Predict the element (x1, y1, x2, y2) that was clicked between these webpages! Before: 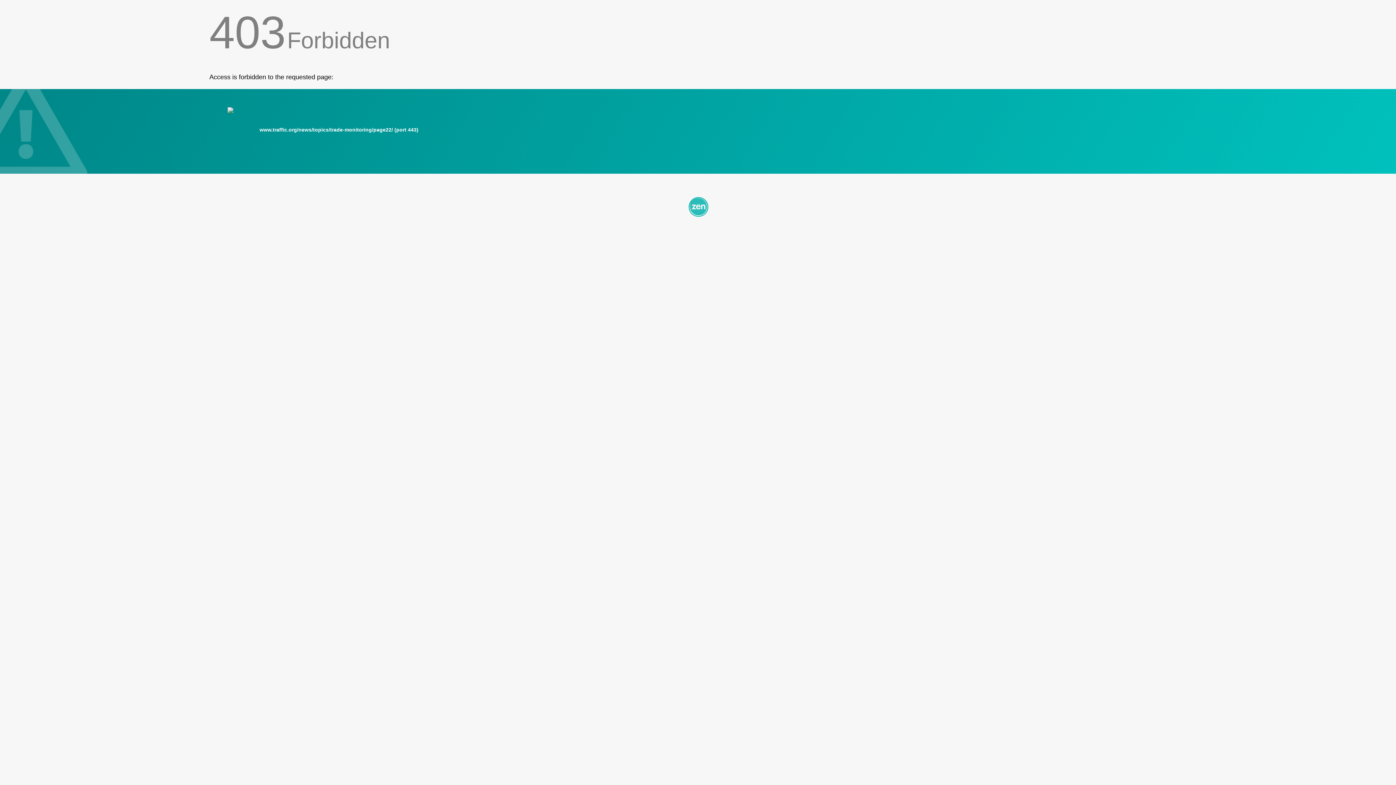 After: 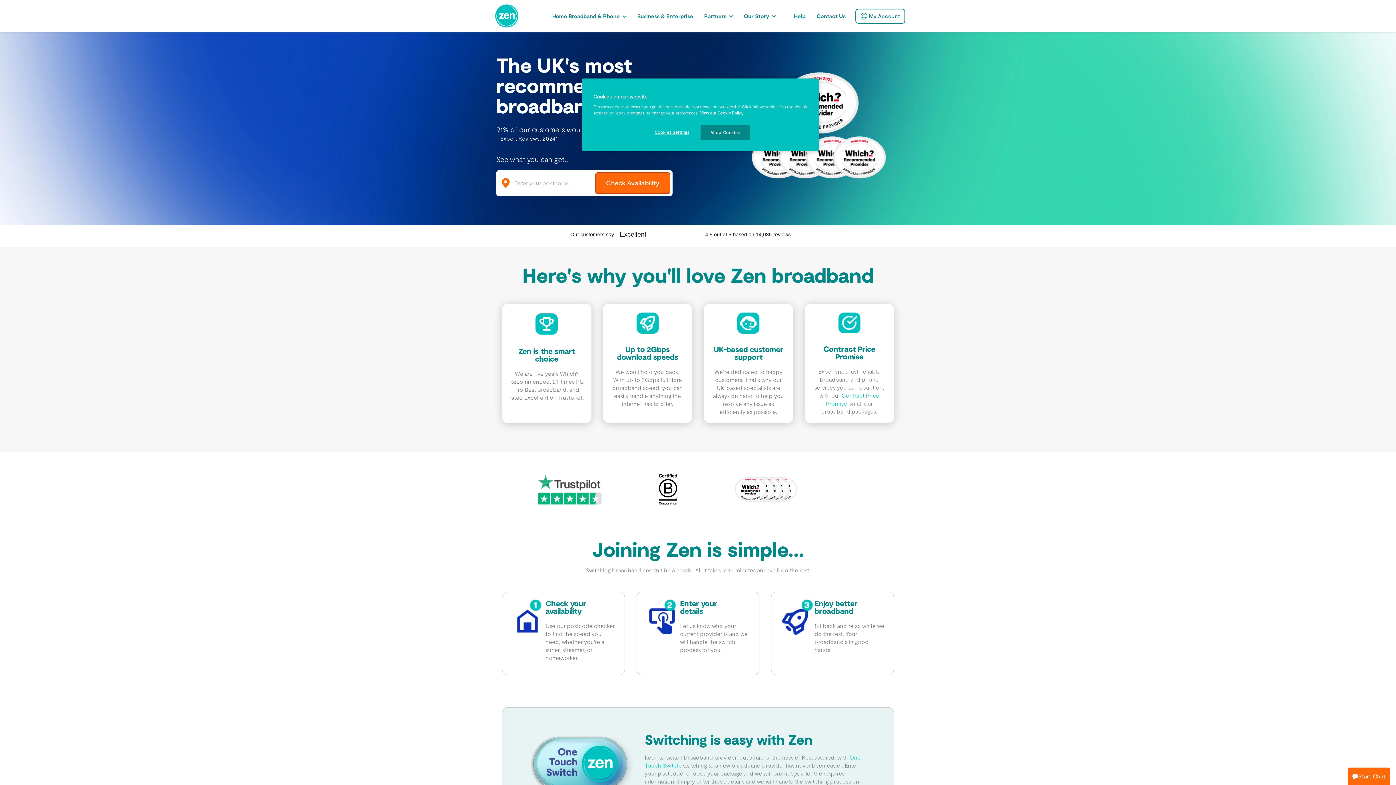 Action: bbox: (209, 195, 1186, 217)